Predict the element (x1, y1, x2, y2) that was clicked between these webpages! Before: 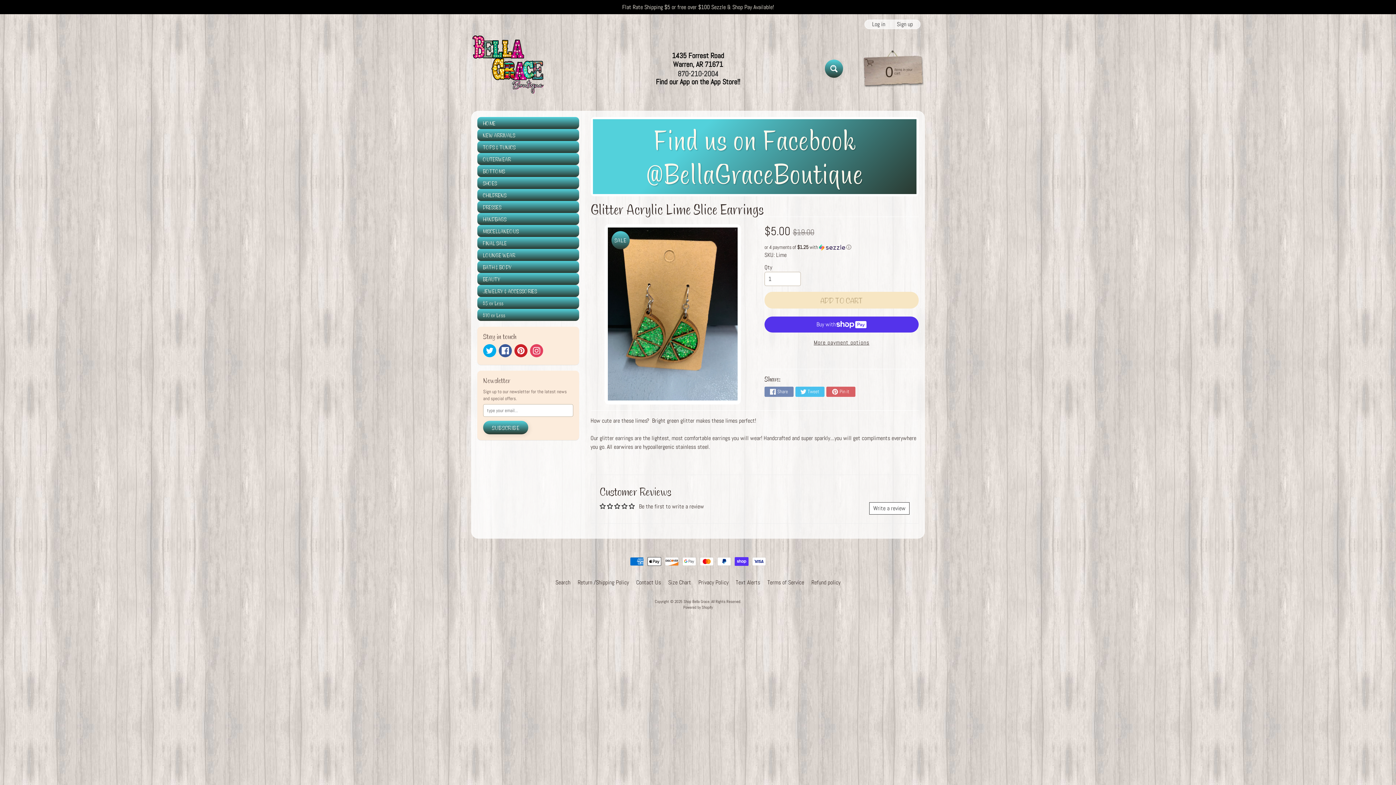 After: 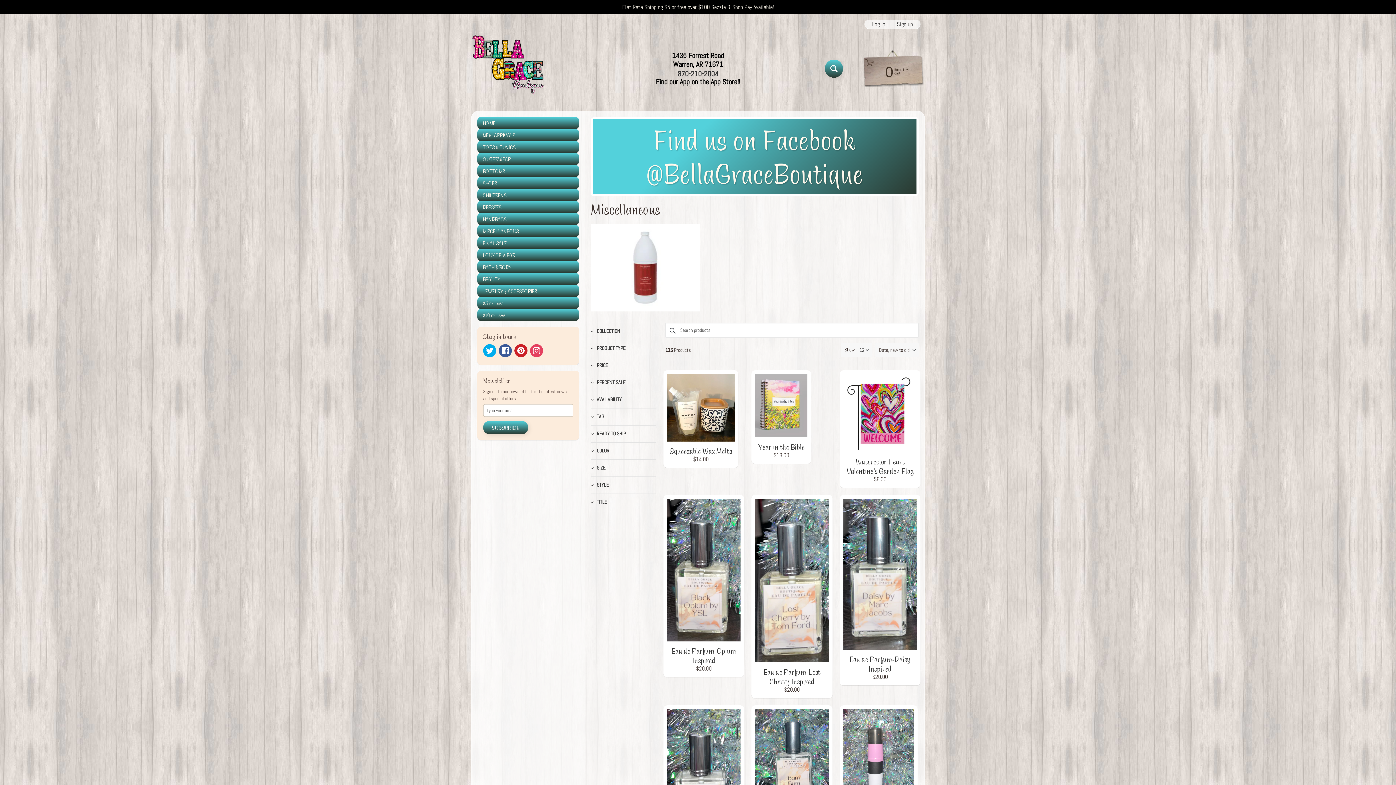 Action: bbox: (477, 225, 579, 237) label: MISCELLANEOUS